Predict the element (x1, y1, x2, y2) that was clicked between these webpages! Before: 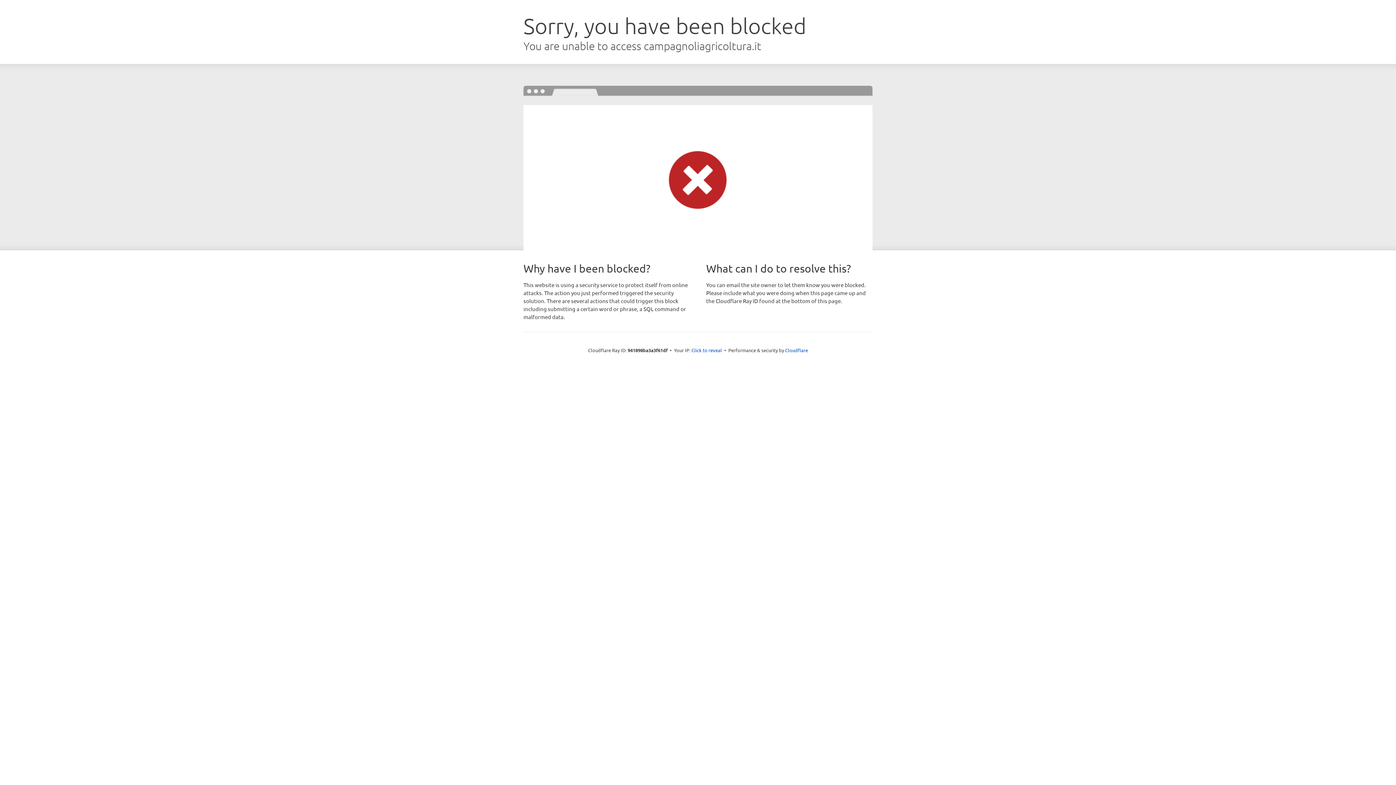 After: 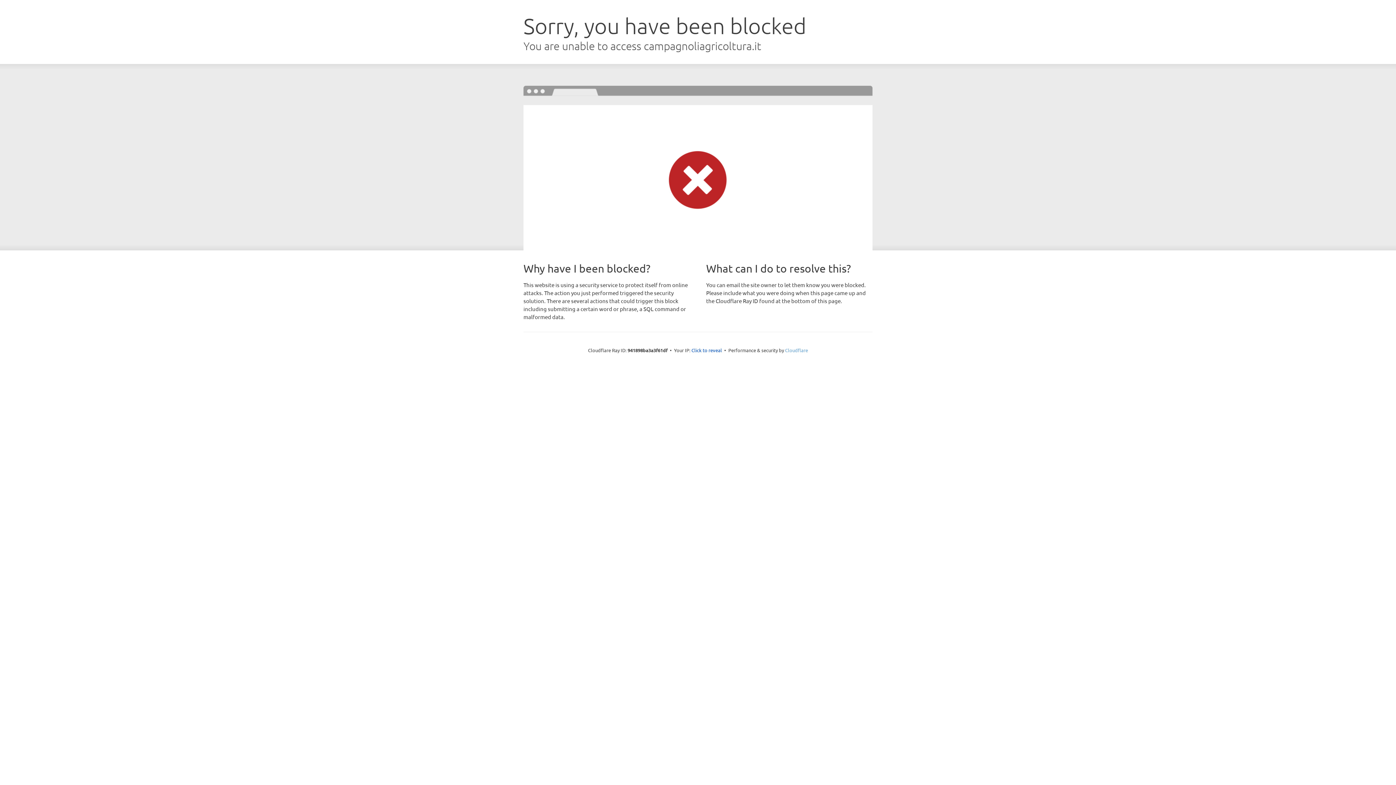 Action: label: Cloudflare bbox: (785, 347, 808, 353)